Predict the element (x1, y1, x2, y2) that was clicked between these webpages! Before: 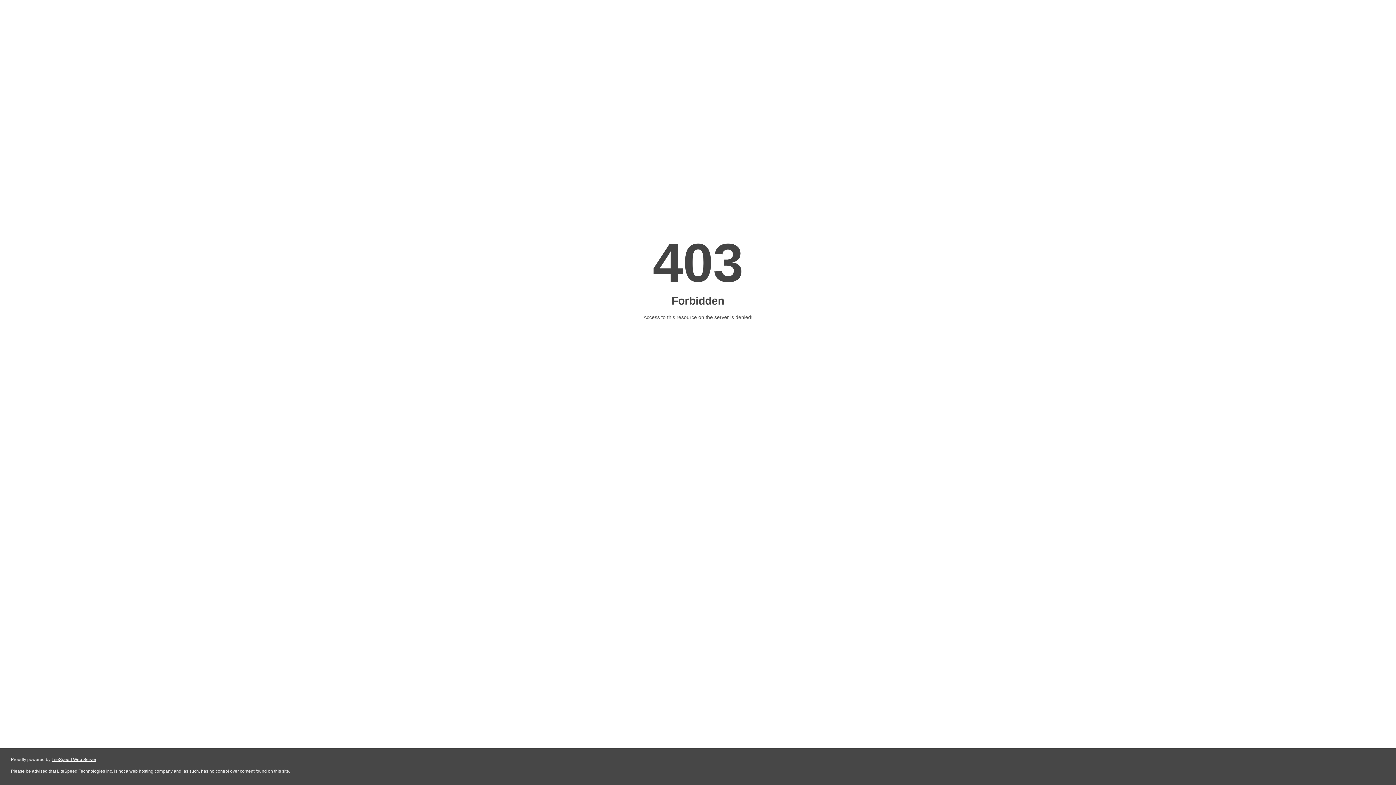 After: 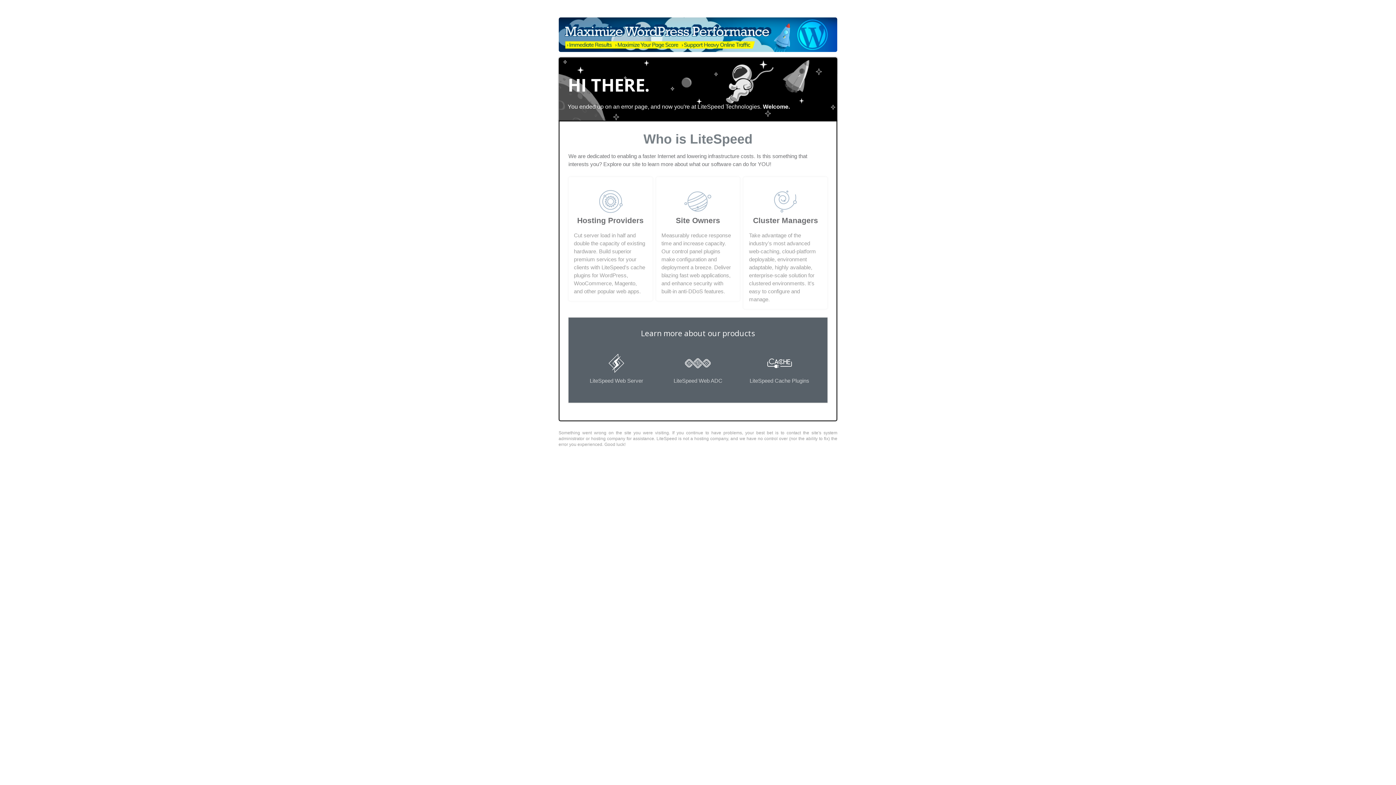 Action: bbox: (51, 757, 96, 762) label: LiteSpeed Web Server